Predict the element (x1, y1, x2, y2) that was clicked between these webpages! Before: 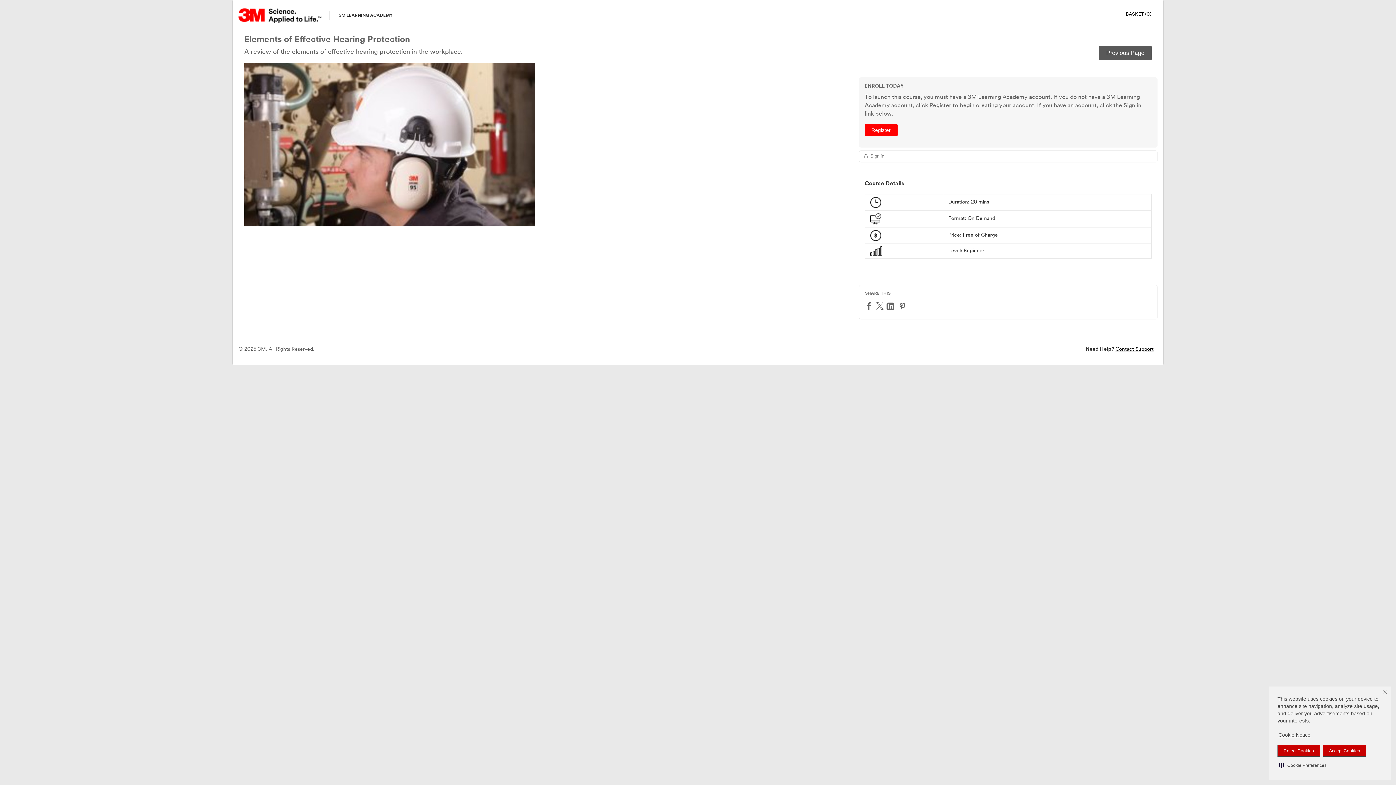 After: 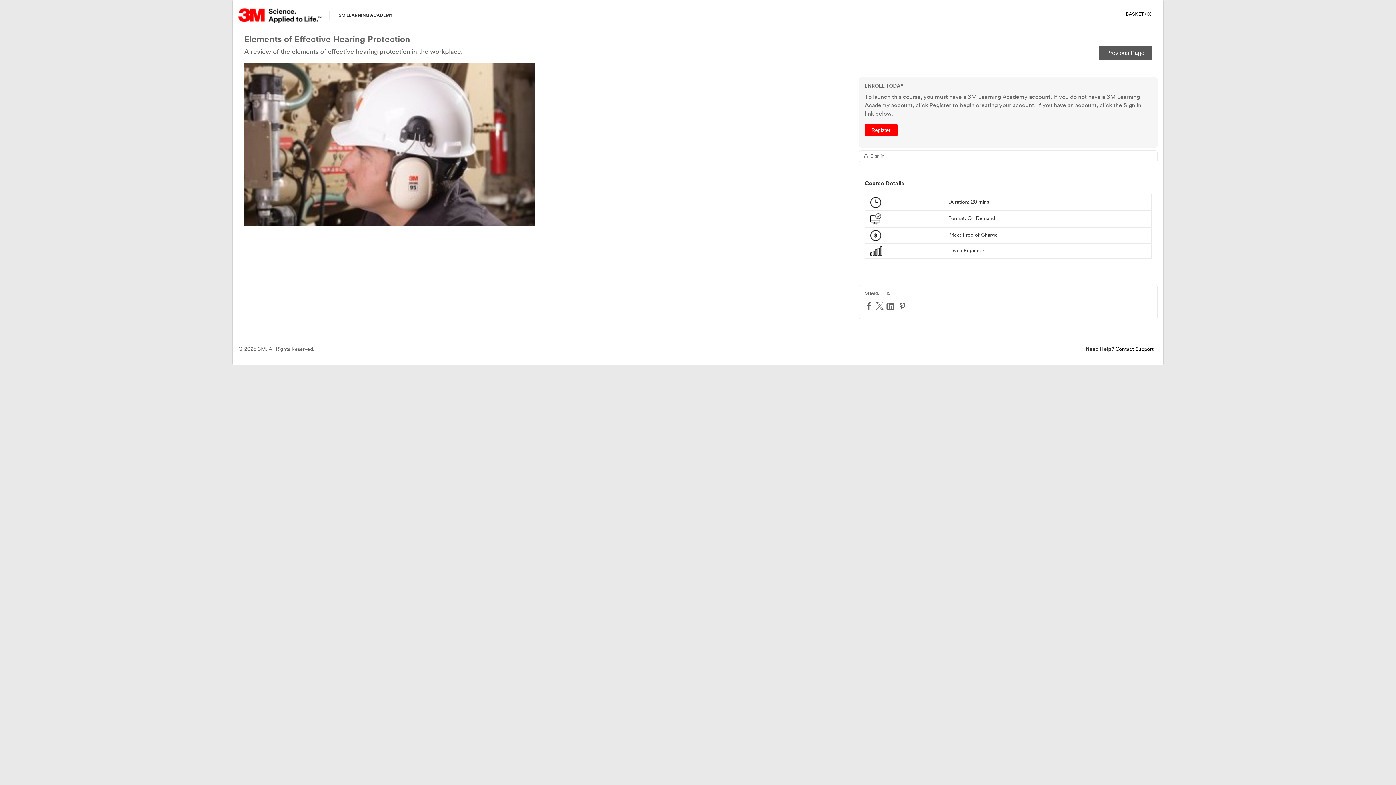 Action: bbox: (1323, 745, 1366, 757) label: Accept Cookies